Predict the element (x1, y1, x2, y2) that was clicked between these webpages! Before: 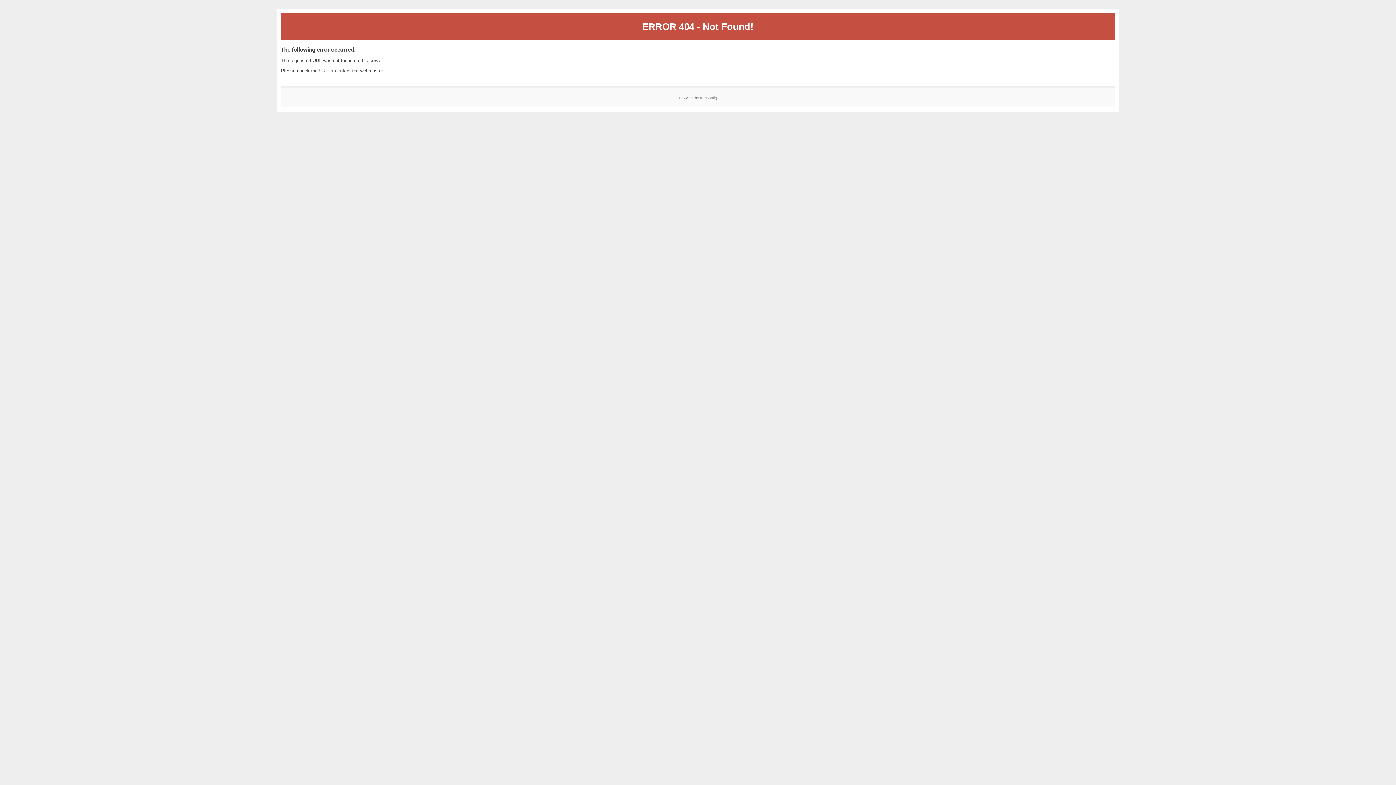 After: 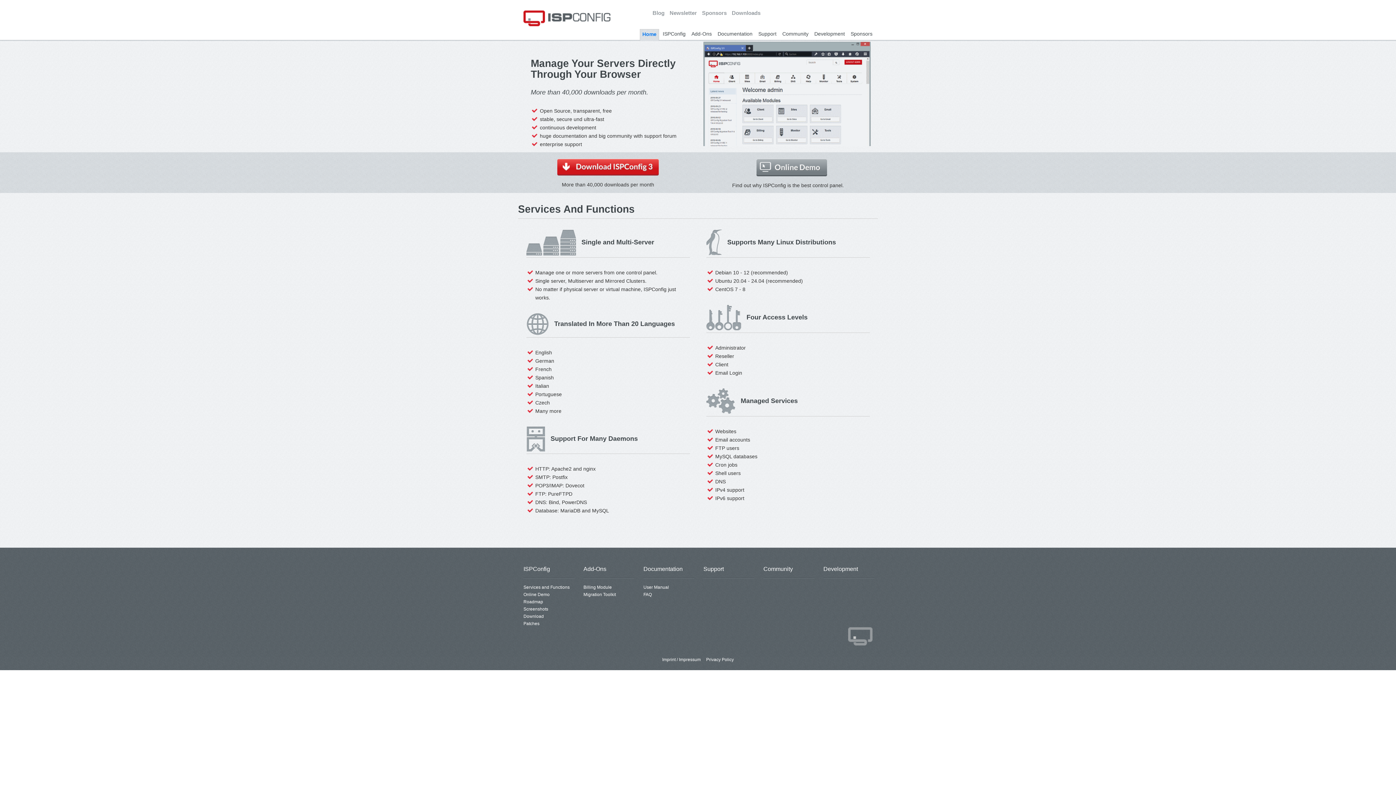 Action: bbox: (700, 95, 717, 99) label: ISPConfig